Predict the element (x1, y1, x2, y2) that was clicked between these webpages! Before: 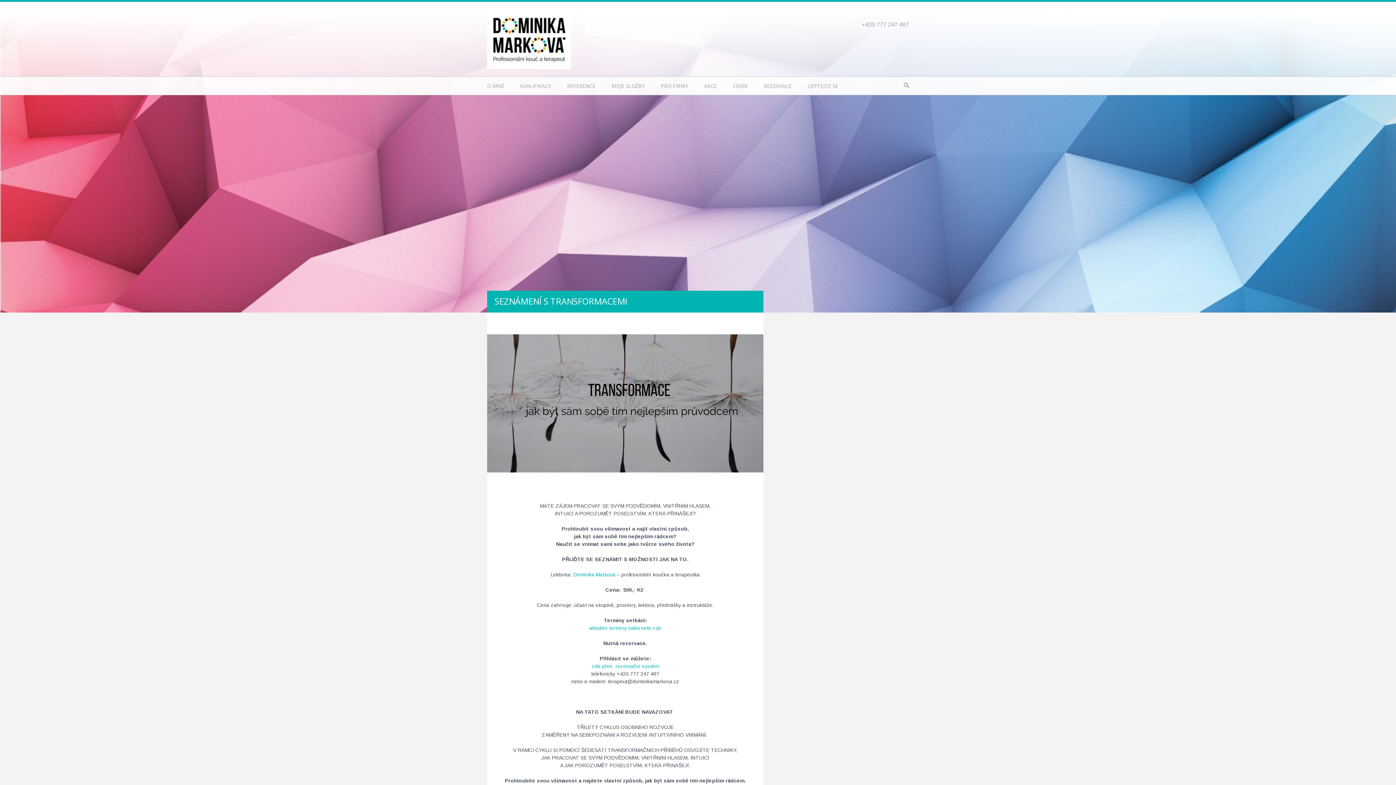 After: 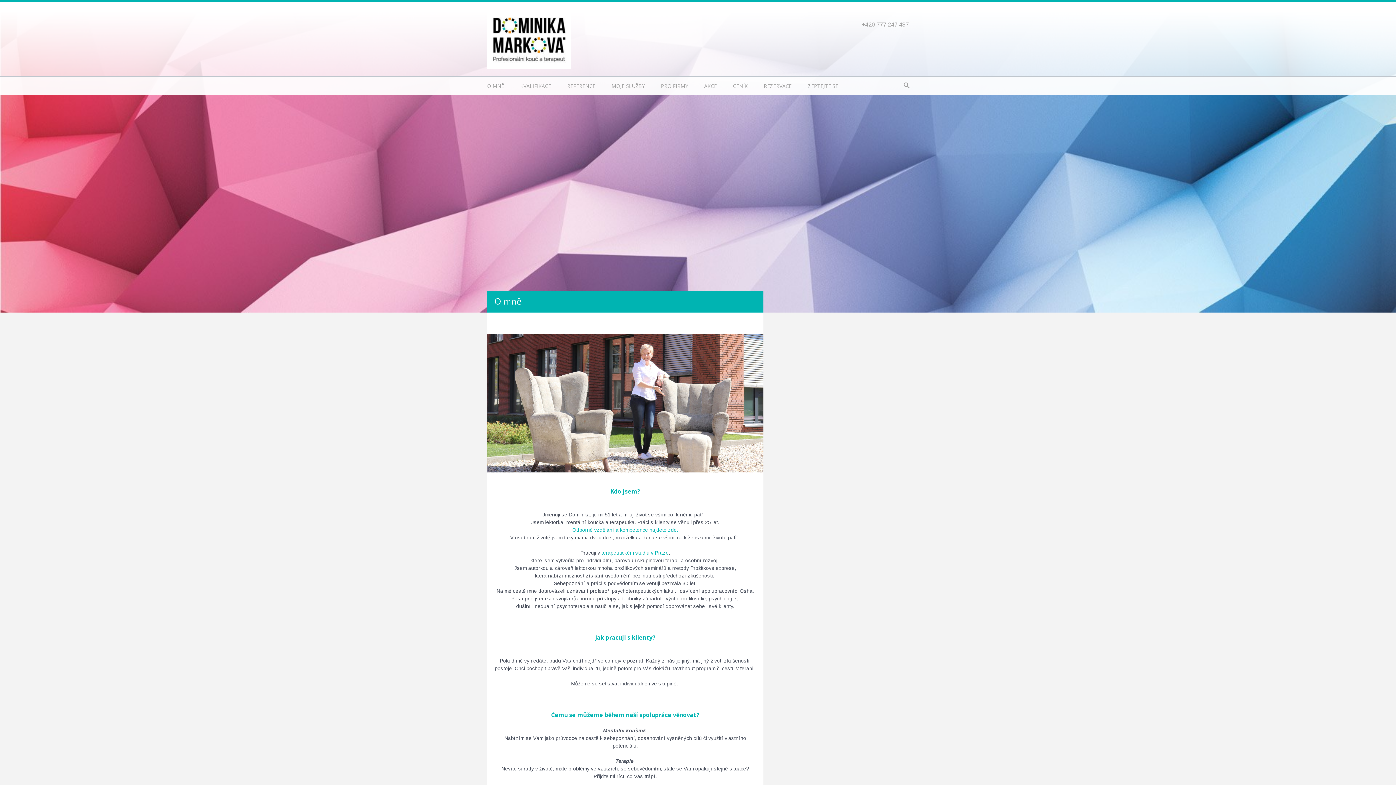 Action: bbox: (573, 572, 617, 577) label: Dominika Marková 